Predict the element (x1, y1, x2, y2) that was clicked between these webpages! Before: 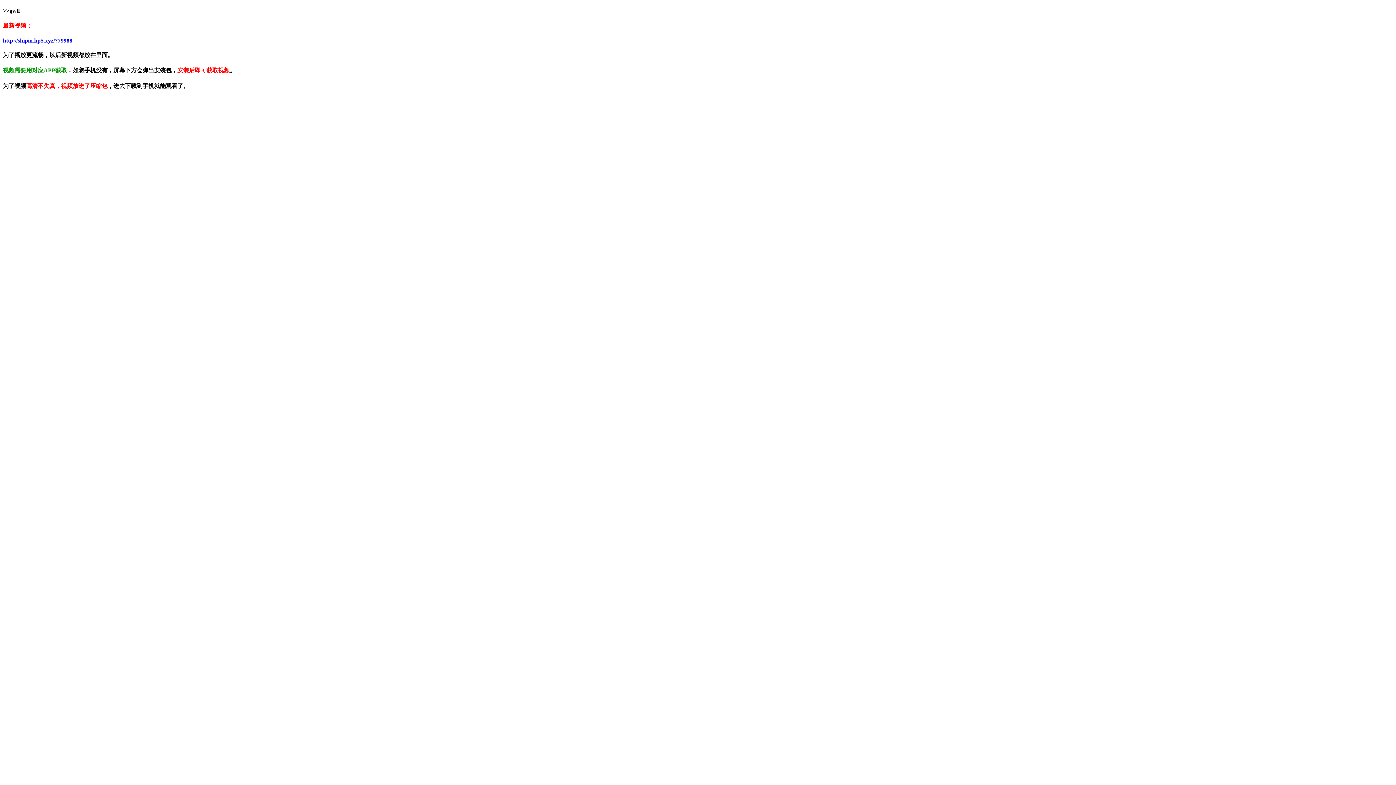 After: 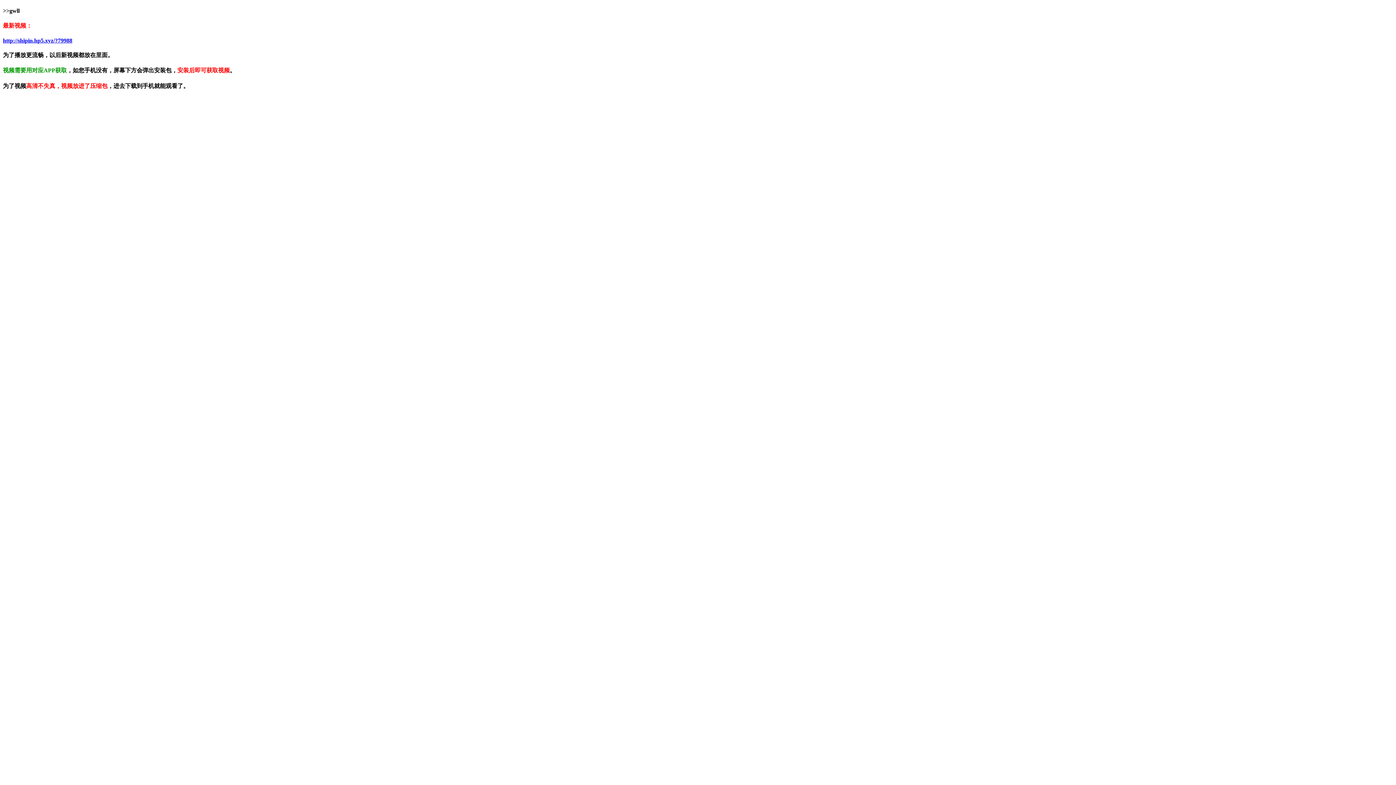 Action: label: http://shipin.hp5.xyz/?79988 bbox: (2, 37, 72, 43)